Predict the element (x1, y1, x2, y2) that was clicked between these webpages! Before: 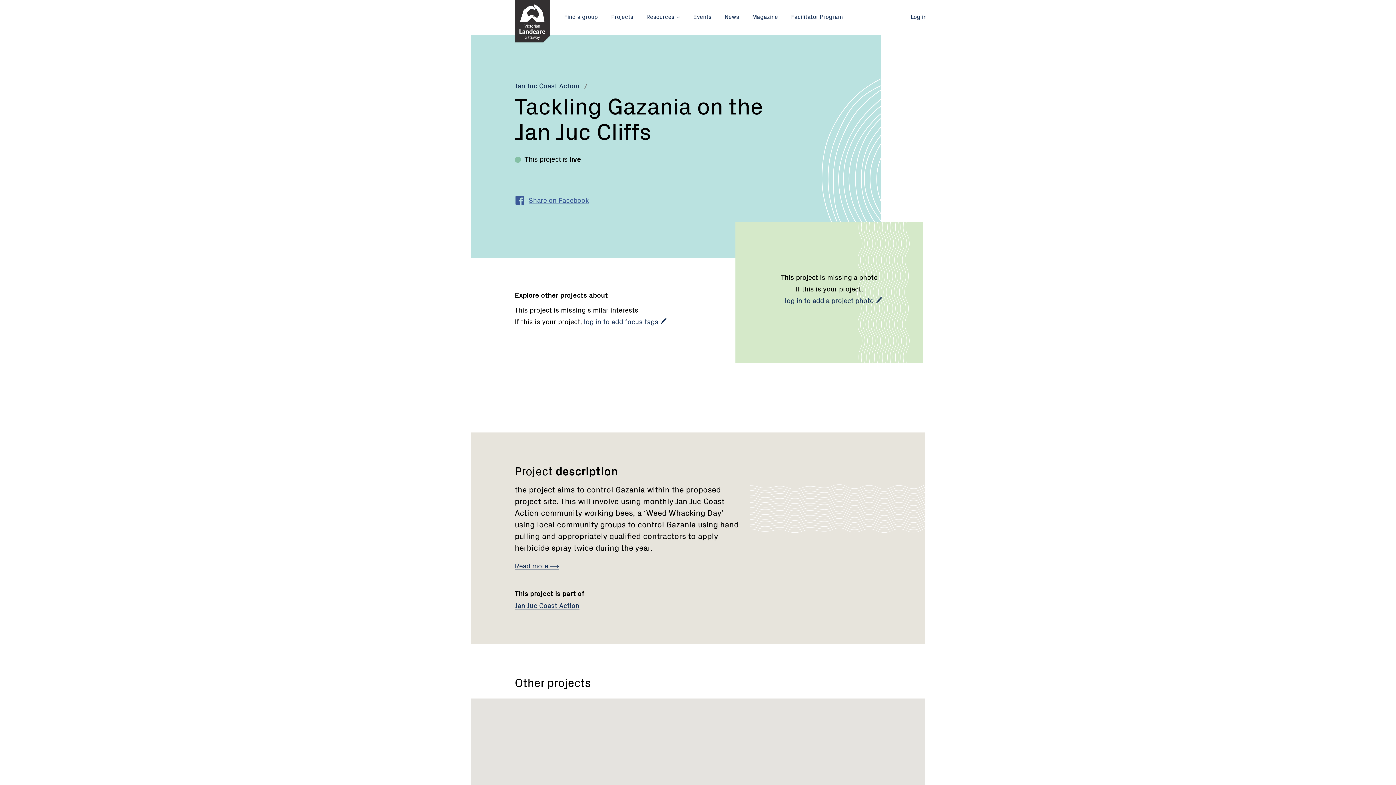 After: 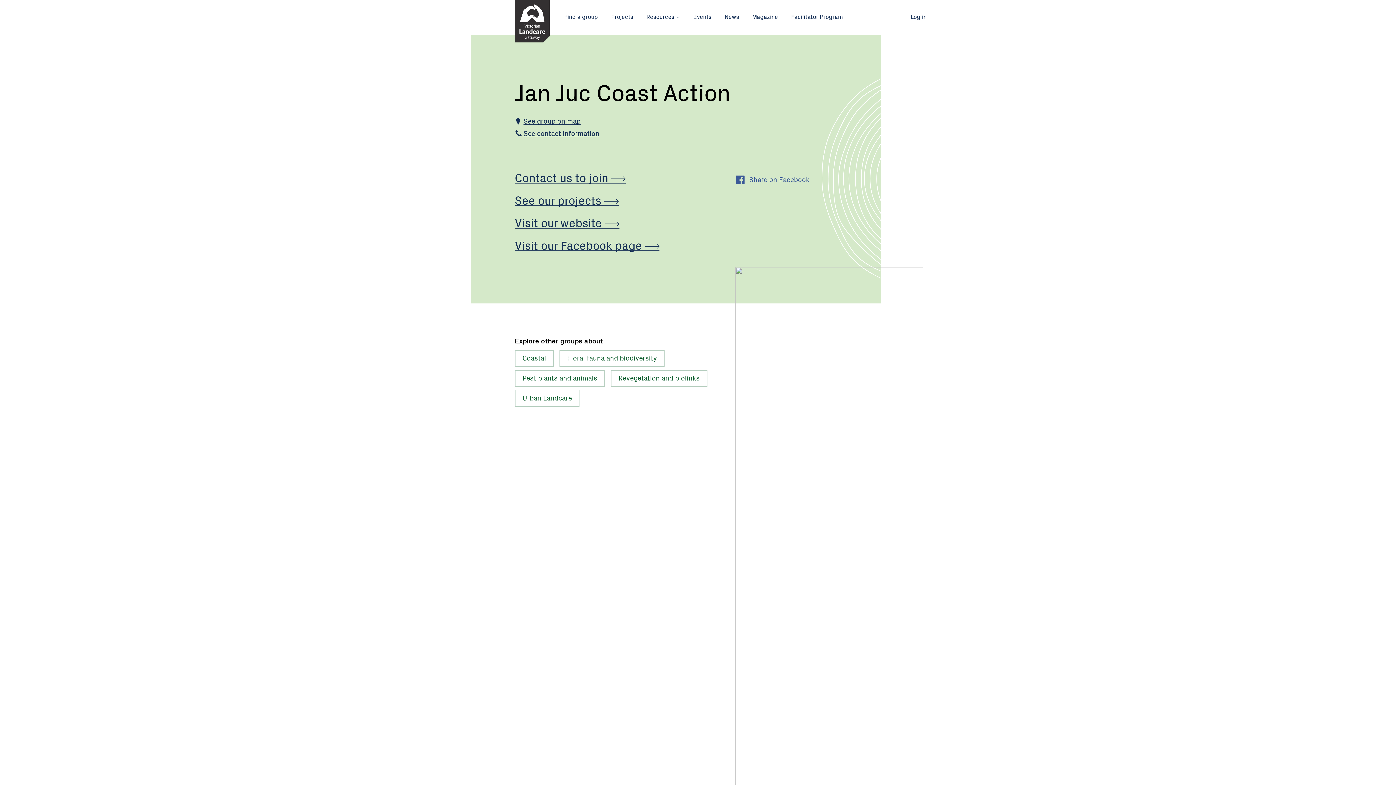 Action: label: Jan Juc Coast Action bbox: (514, 80, 579, 90)